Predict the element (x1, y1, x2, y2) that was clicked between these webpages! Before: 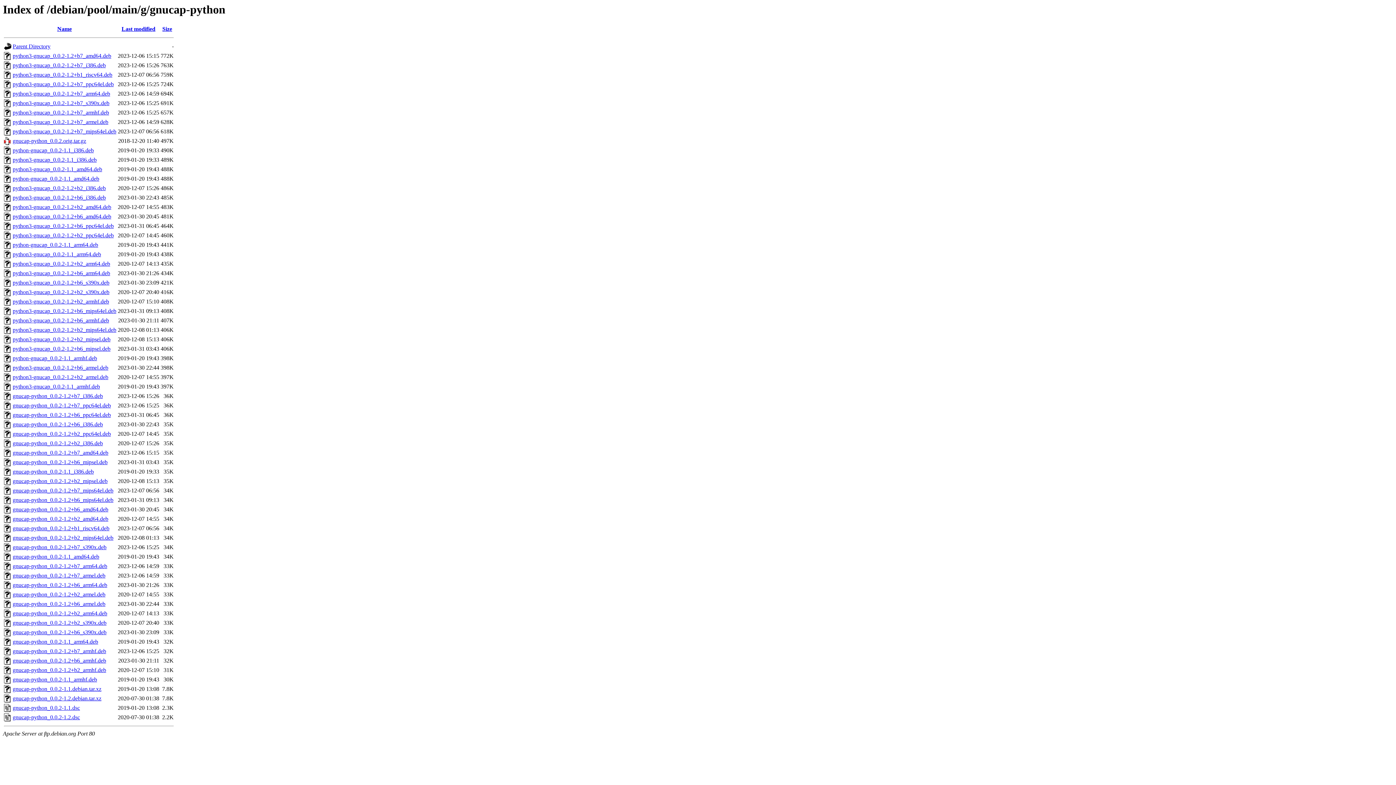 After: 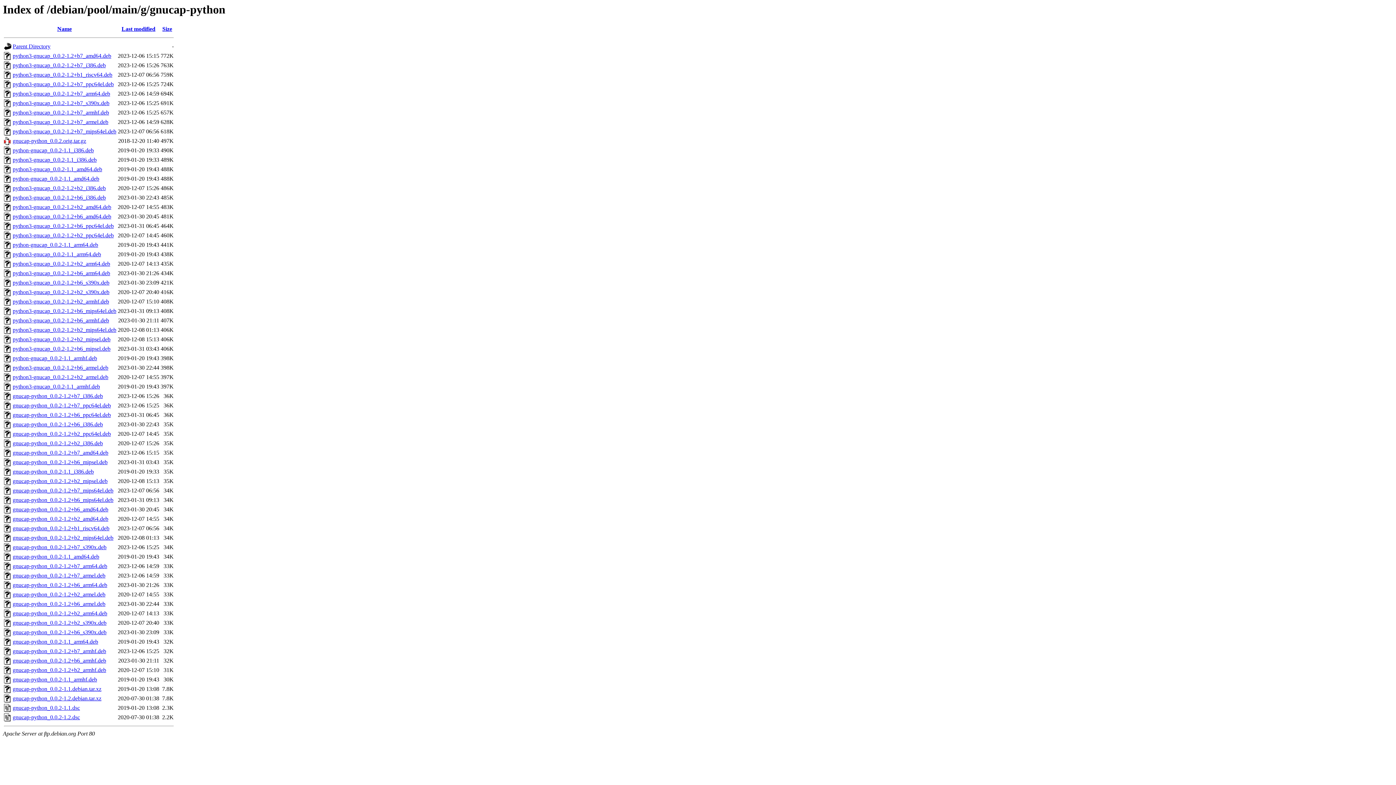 Action: label: gnucap-python_0.0.2-1.2+b2_mipsel.deb bbox: (12, 478, 107, 484)